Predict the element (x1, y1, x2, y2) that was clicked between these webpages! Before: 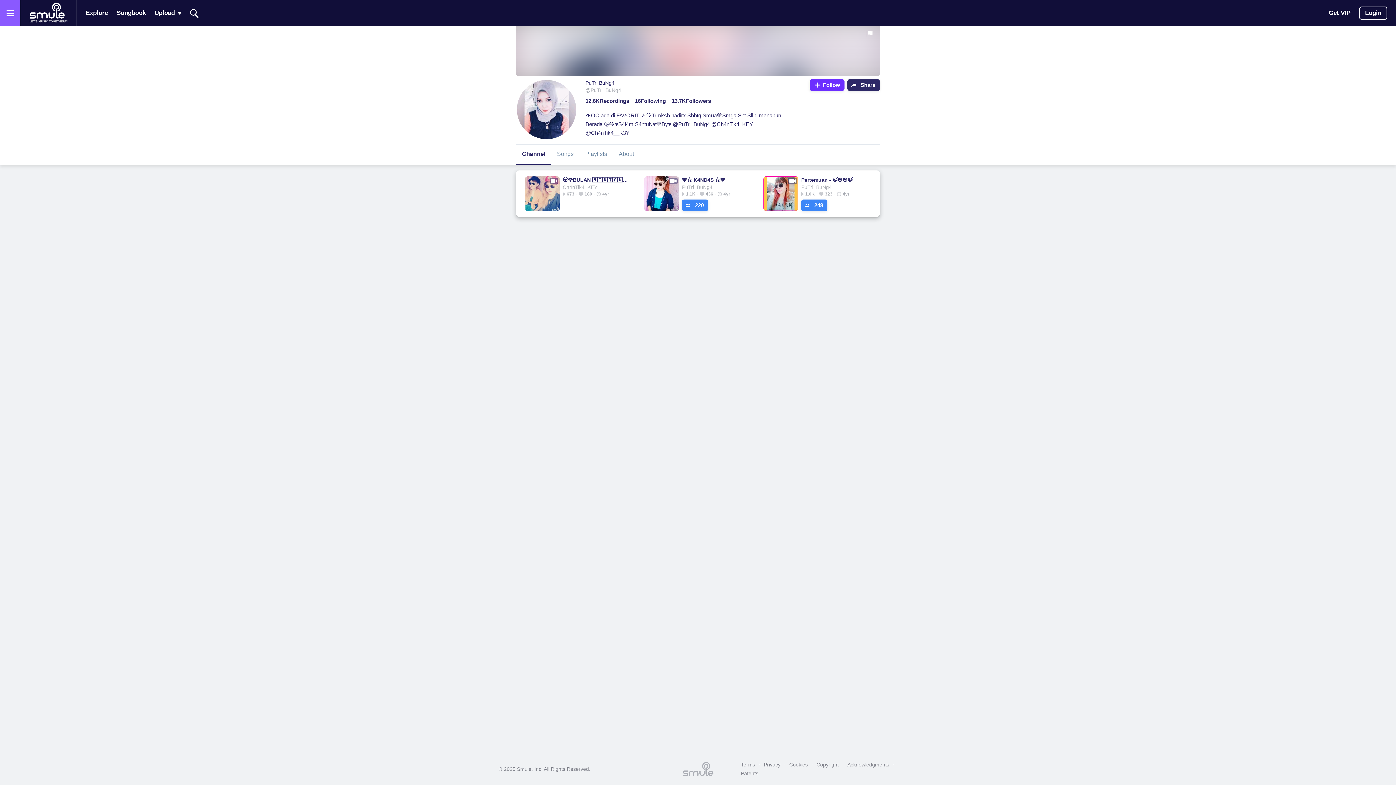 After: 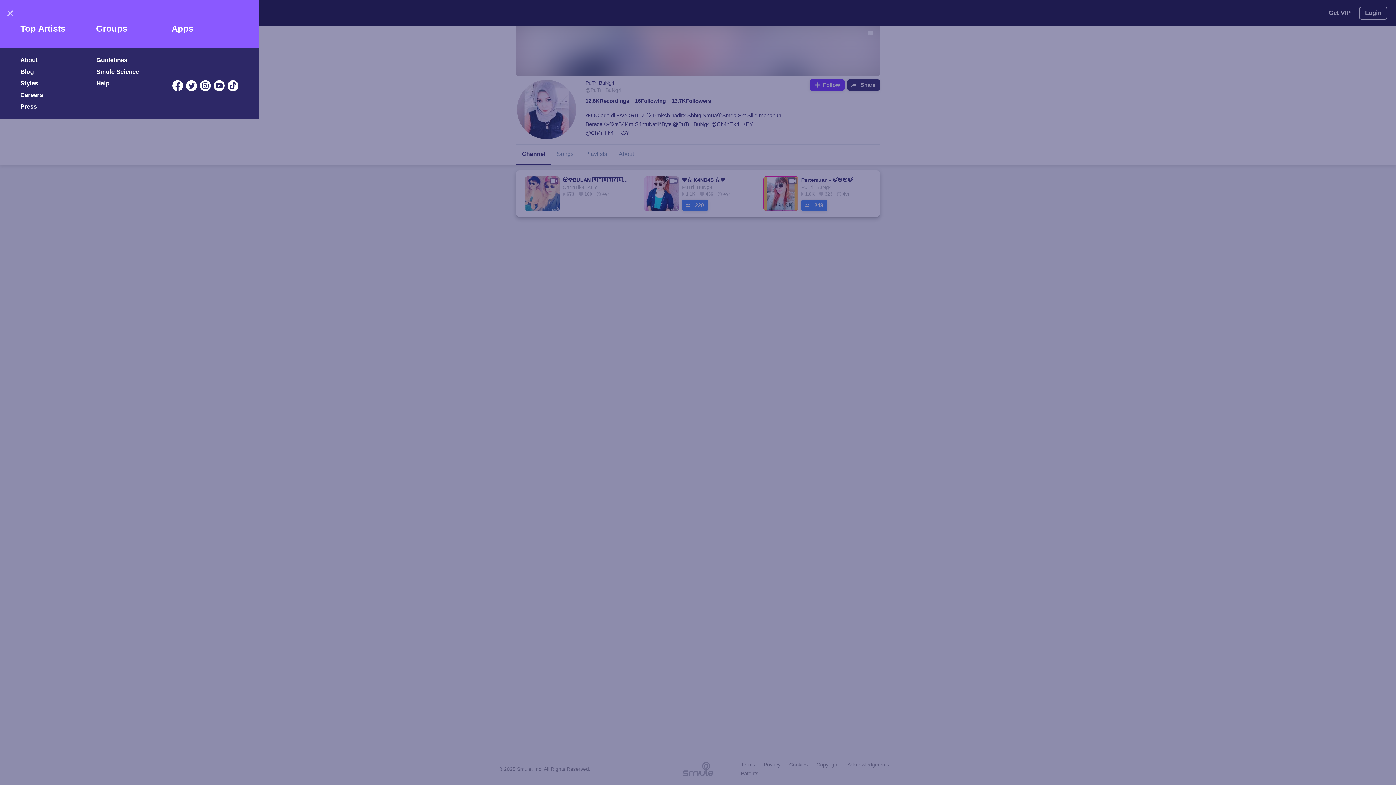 Action: label: Open the menu bbox: (0, 0, 20, 26)